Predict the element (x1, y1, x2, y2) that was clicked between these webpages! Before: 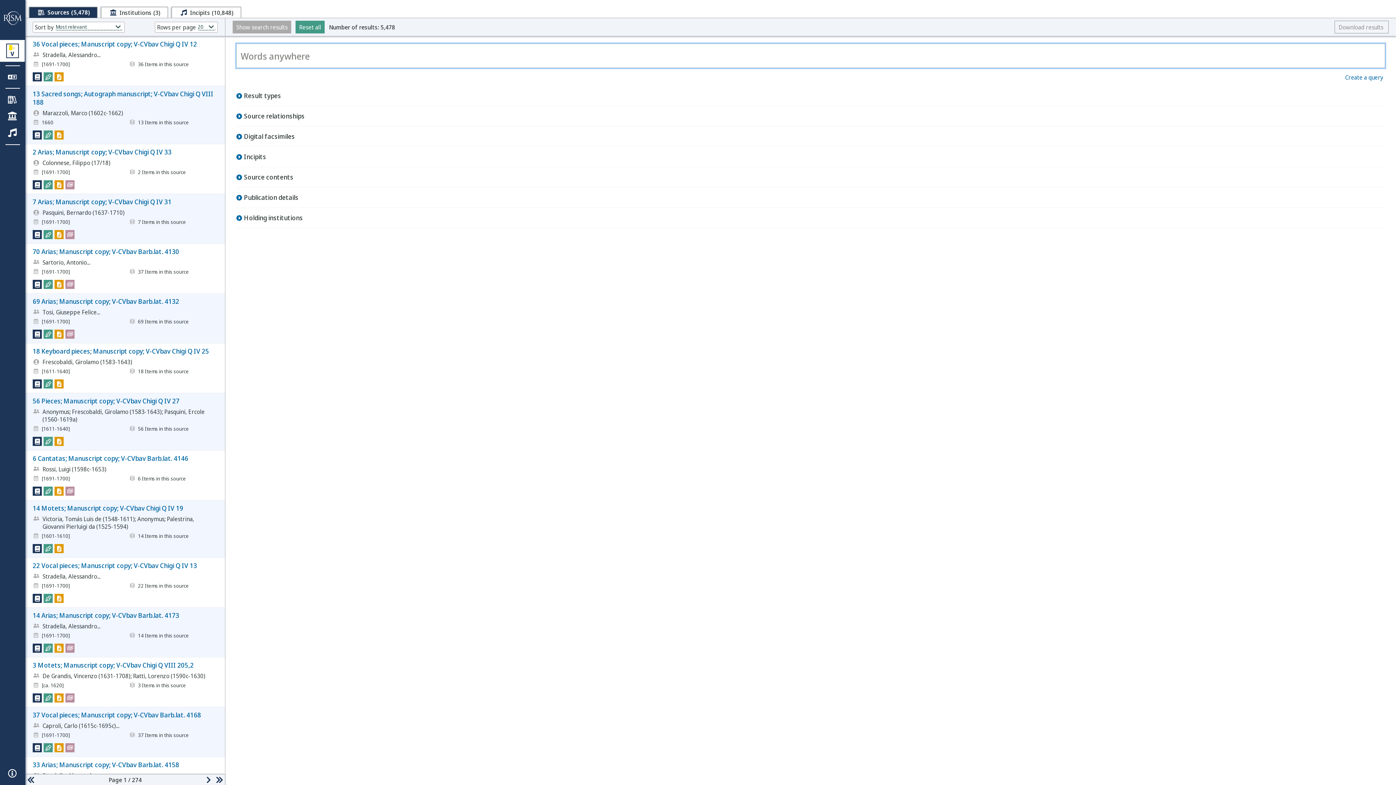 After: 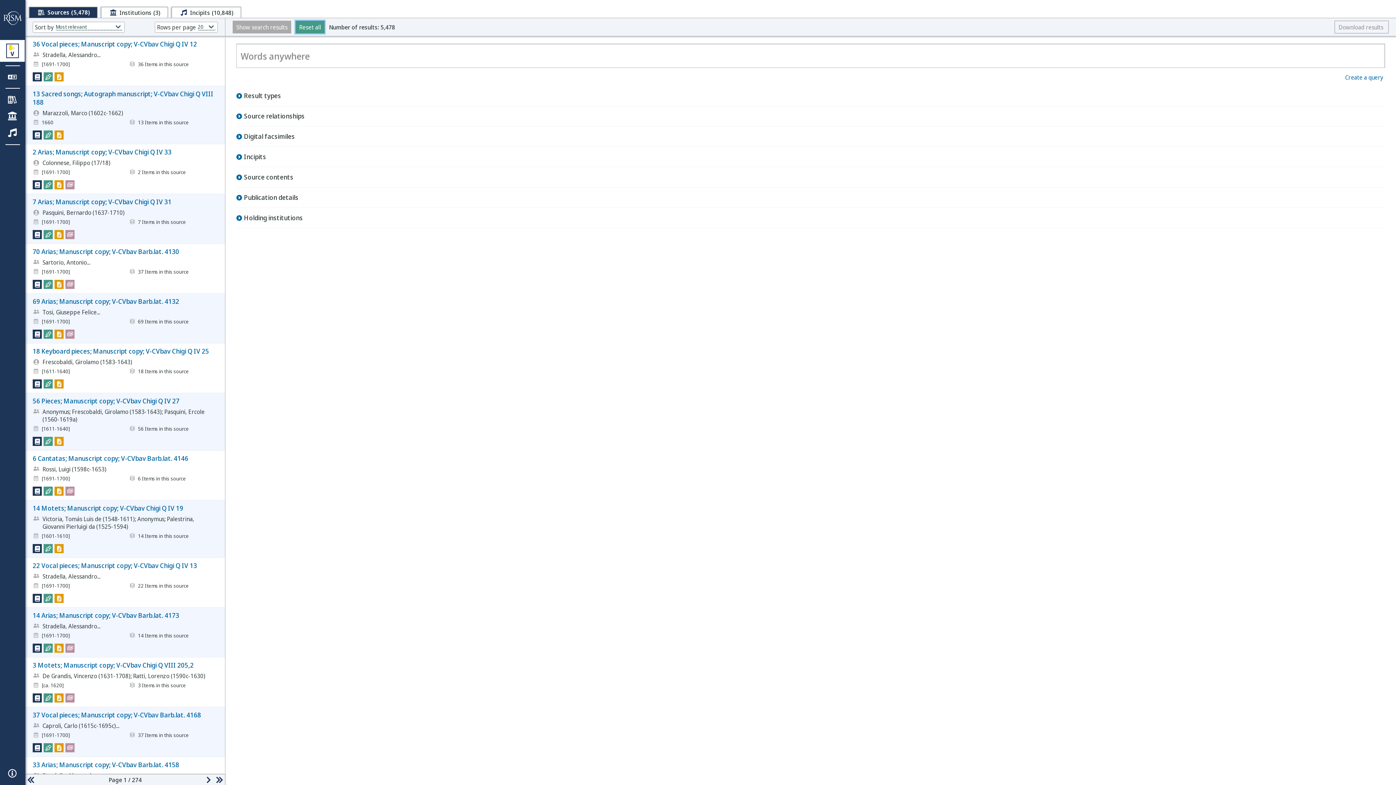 Action: label: Reset all bbox: (295, 20, 324, 33)